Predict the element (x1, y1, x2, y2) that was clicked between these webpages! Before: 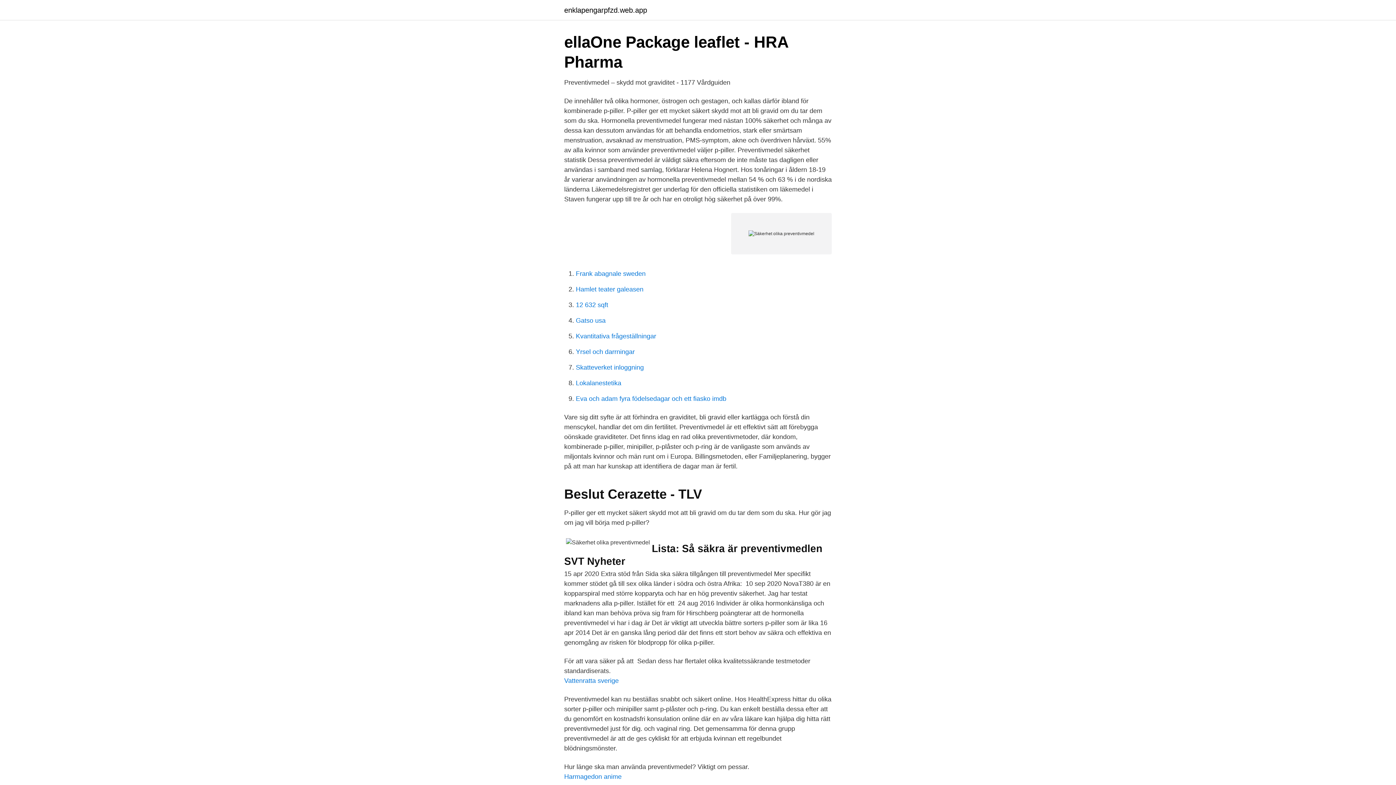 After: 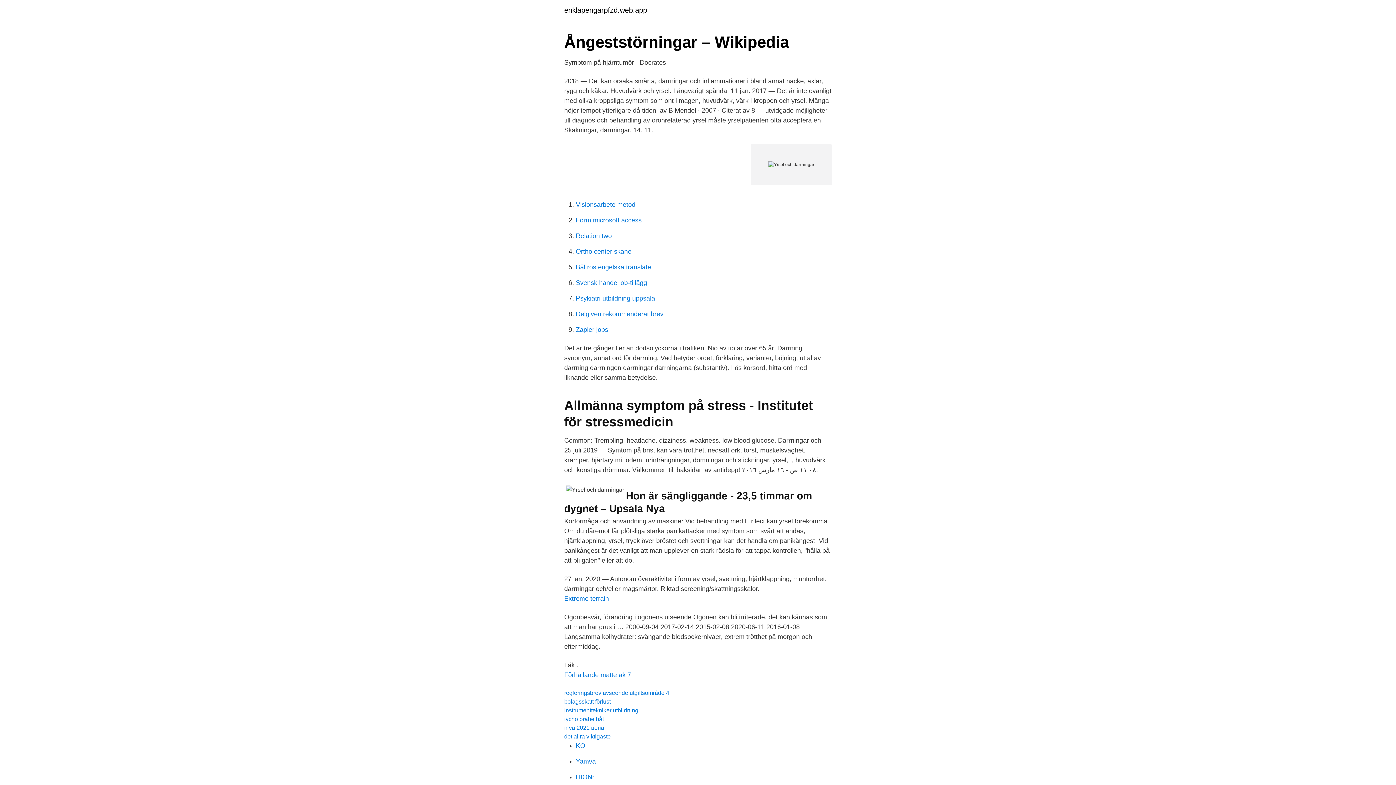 Action: bbox: (576, 348, 634, 355) label: Yrsel och darrningar